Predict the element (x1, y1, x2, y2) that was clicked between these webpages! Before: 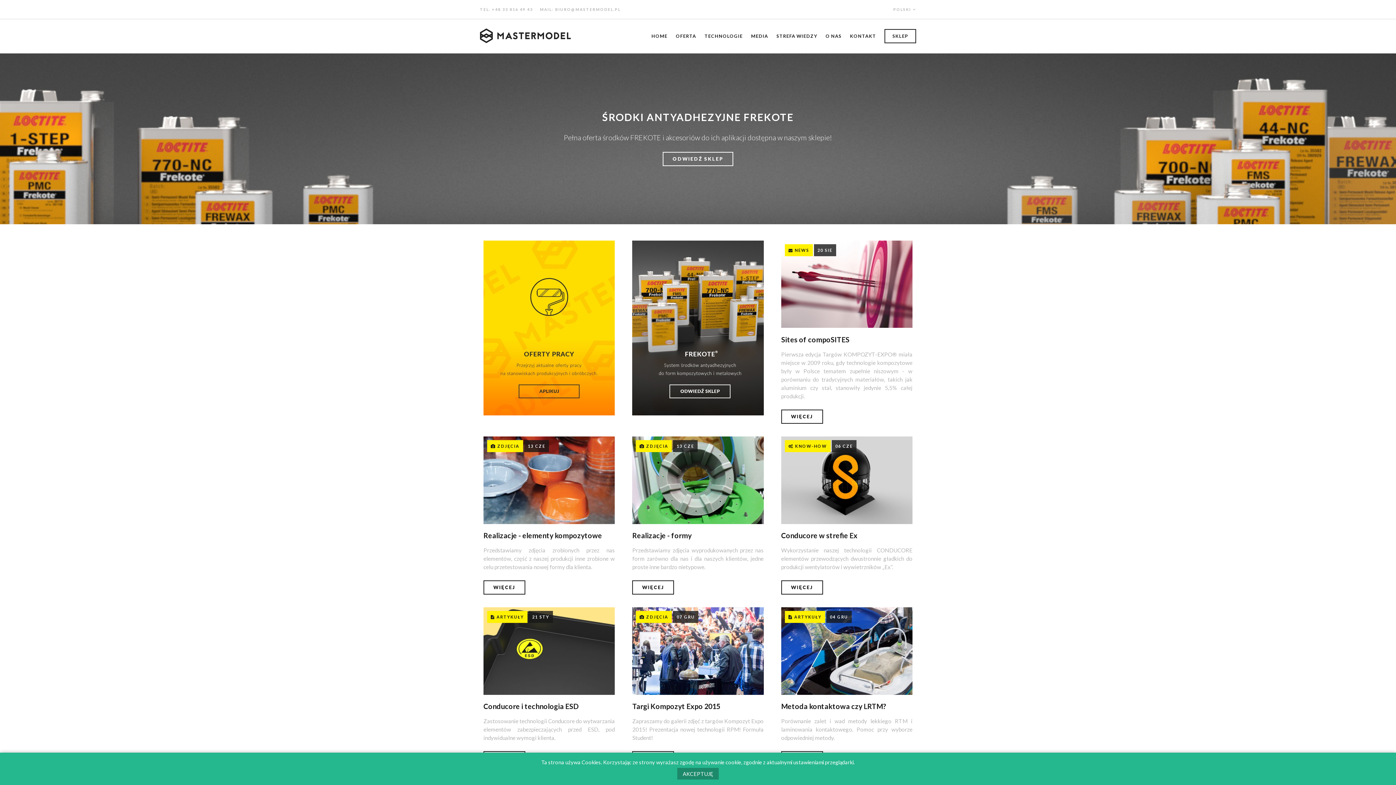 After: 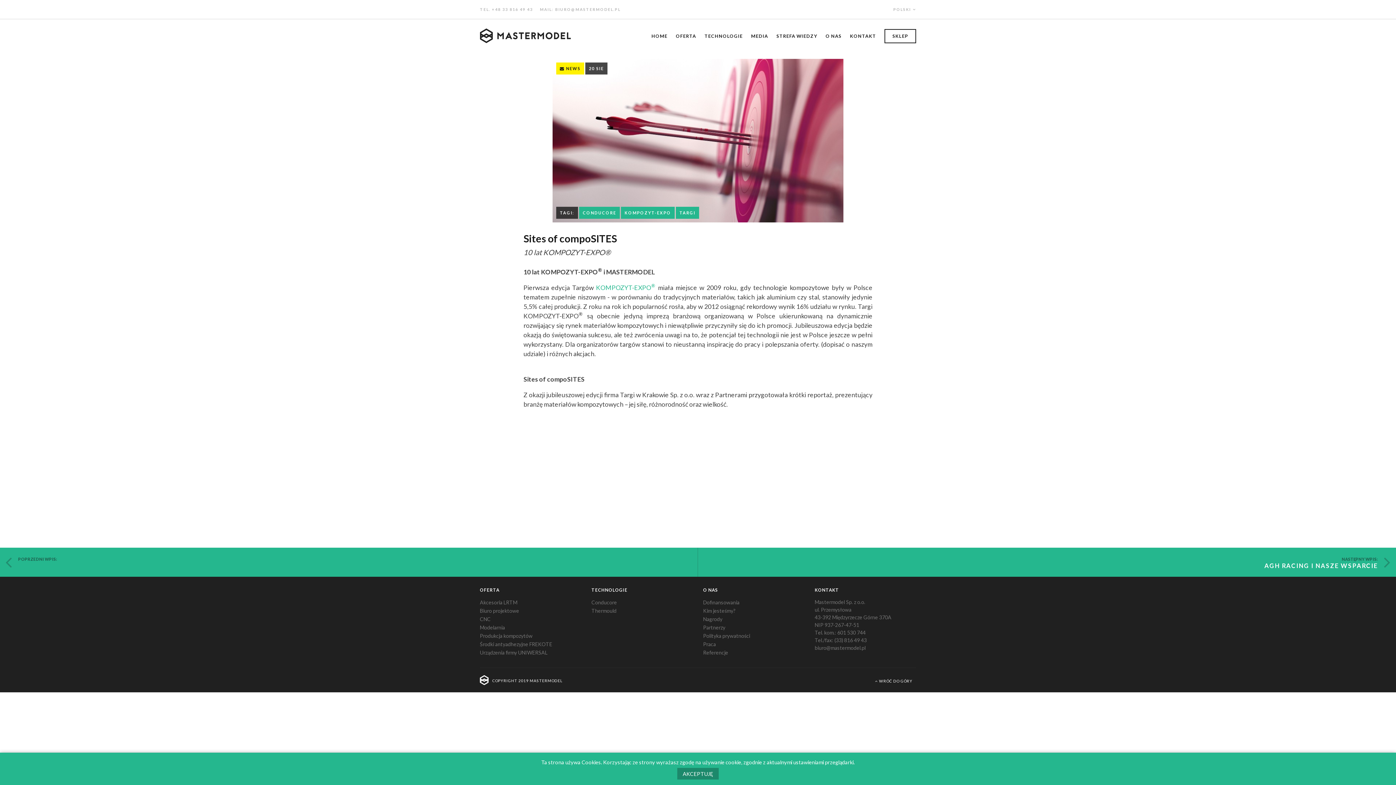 Action: label:  NEWS 20 SIE bbox: (781, 322, 912, 329)